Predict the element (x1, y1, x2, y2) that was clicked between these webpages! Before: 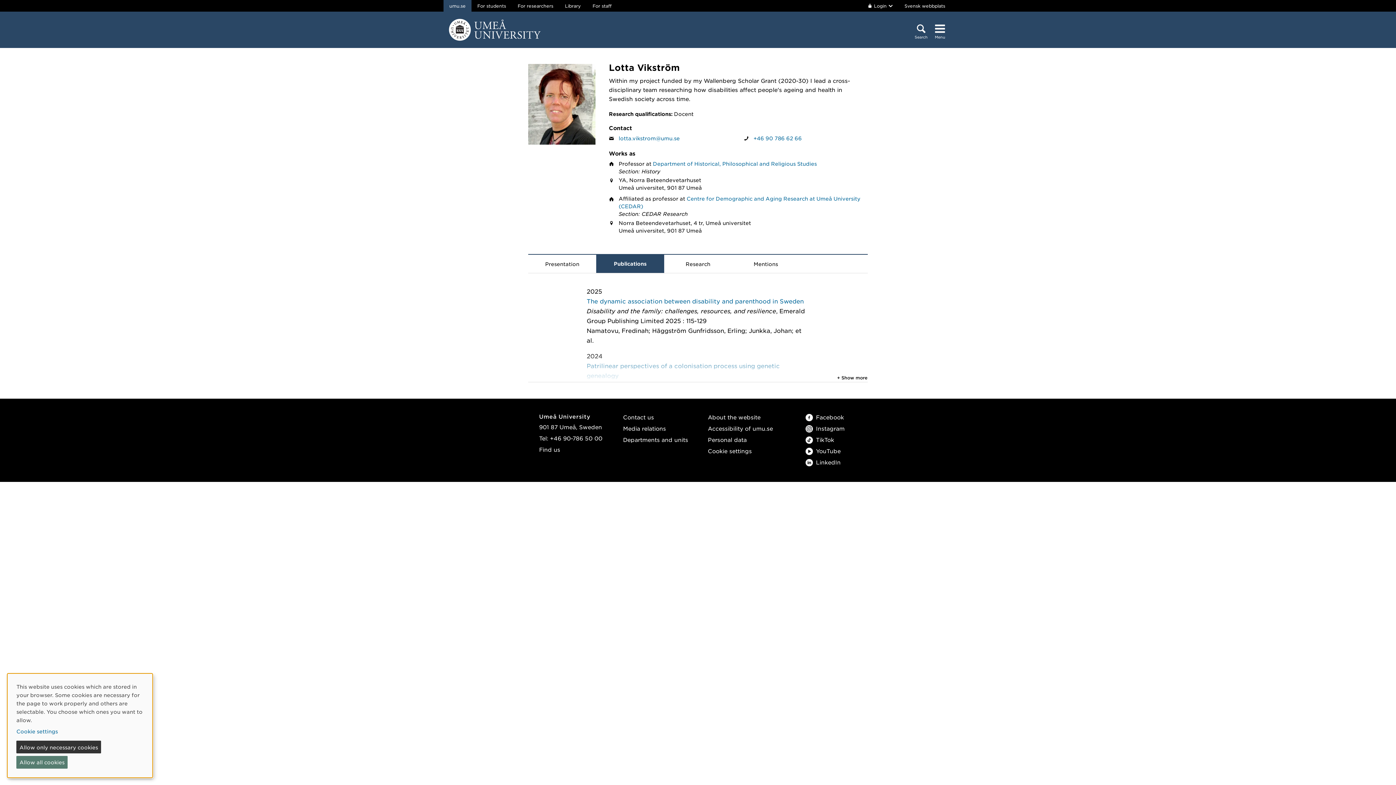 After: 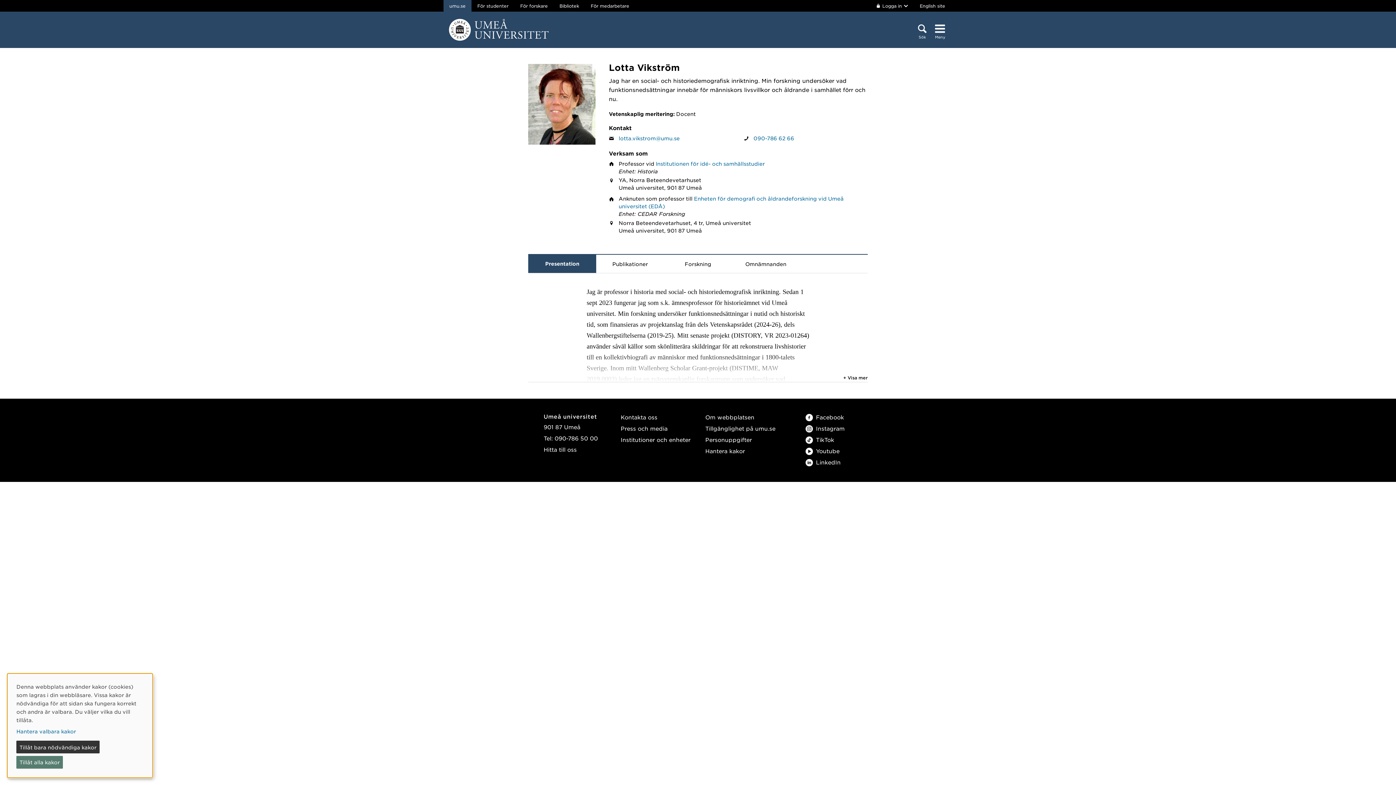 Action: bbox: (898, 0, 951, 11) label: Svensk webbplats